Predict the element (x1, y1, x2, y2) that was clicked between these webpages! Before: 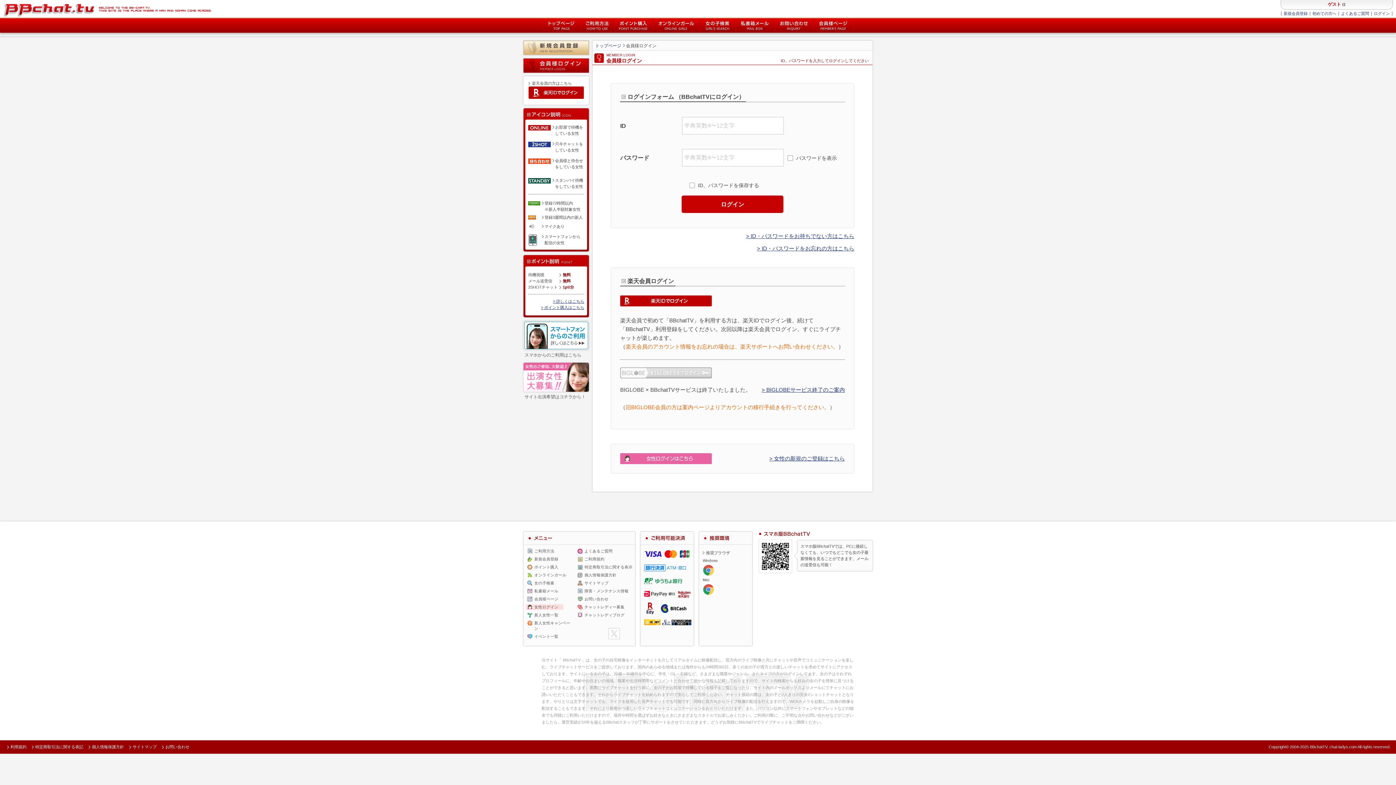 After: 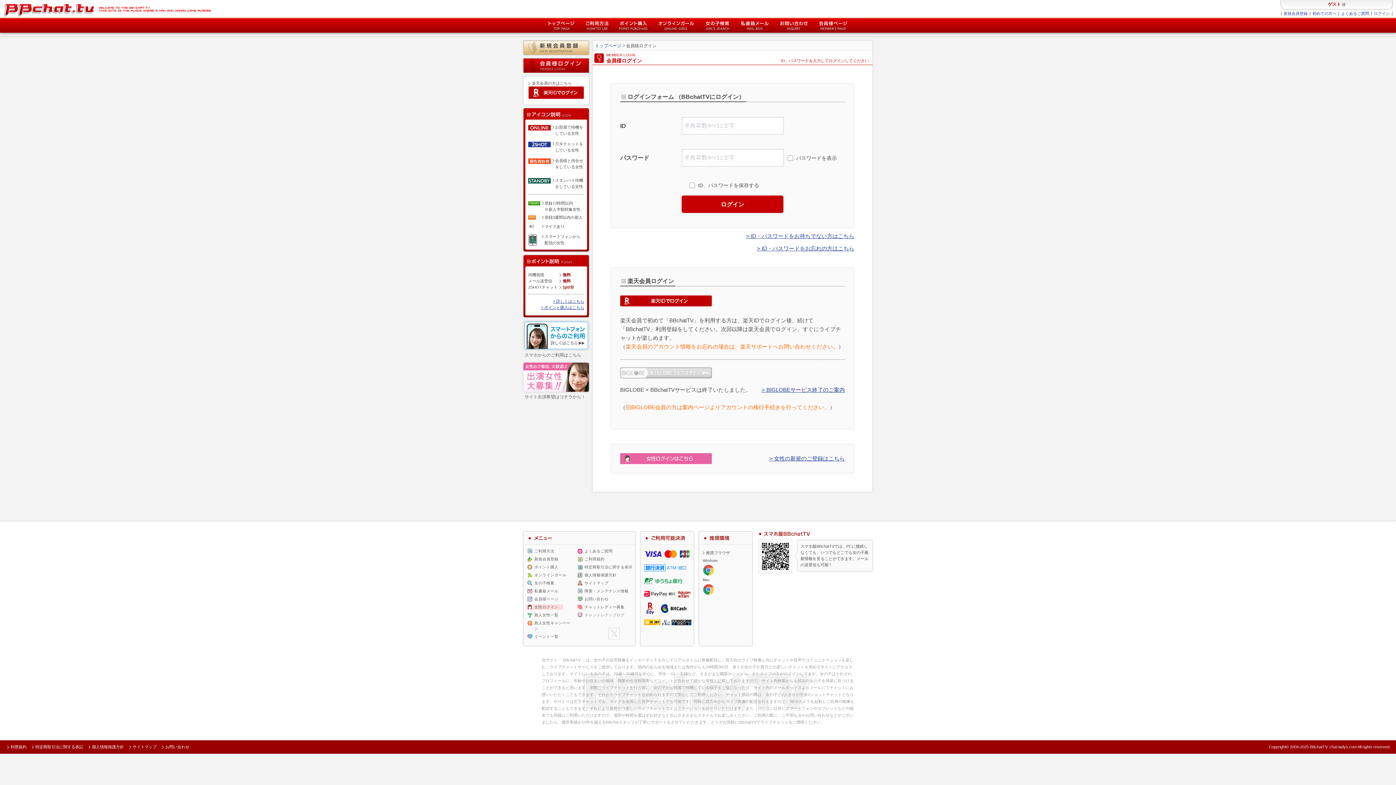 Action: bbox: (577, 612, 633, 618) label: チャットレディブログ